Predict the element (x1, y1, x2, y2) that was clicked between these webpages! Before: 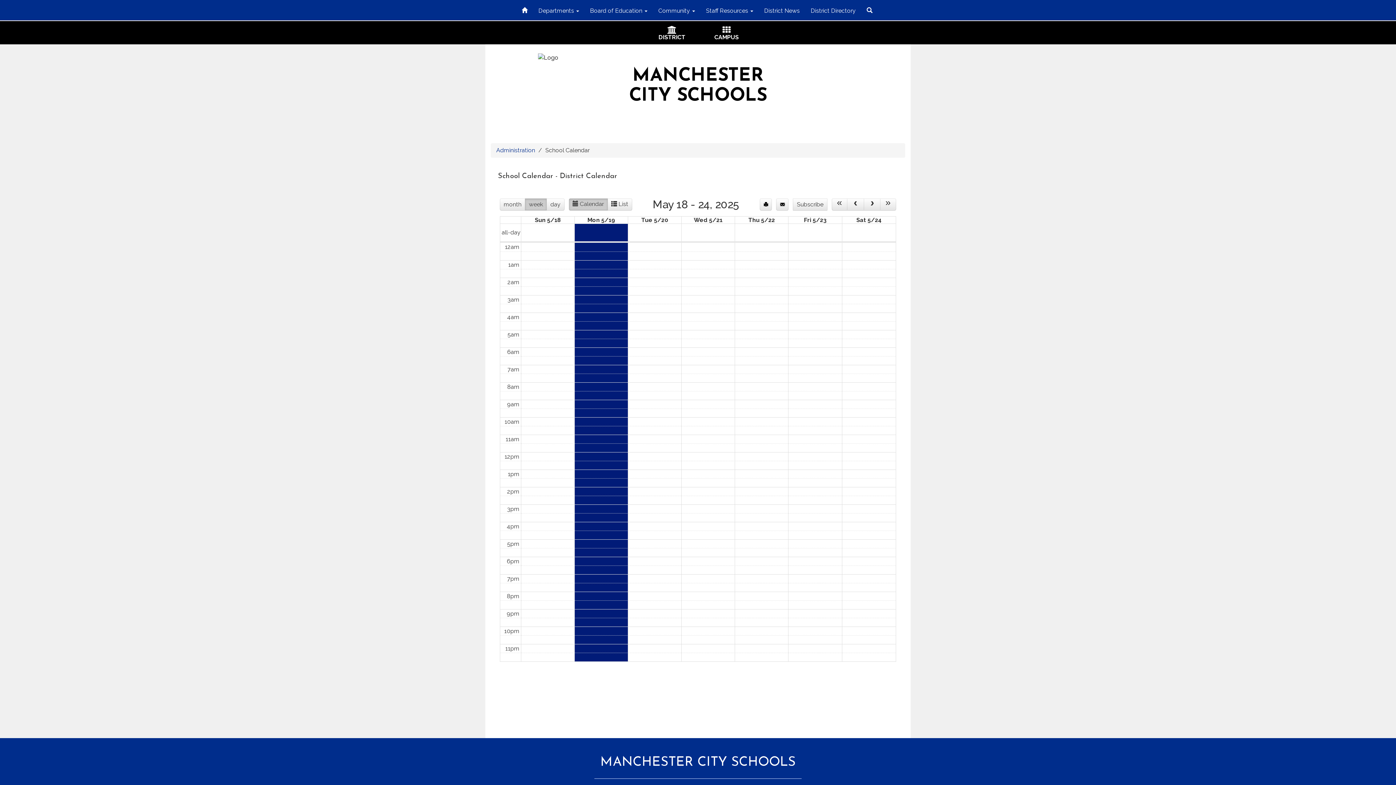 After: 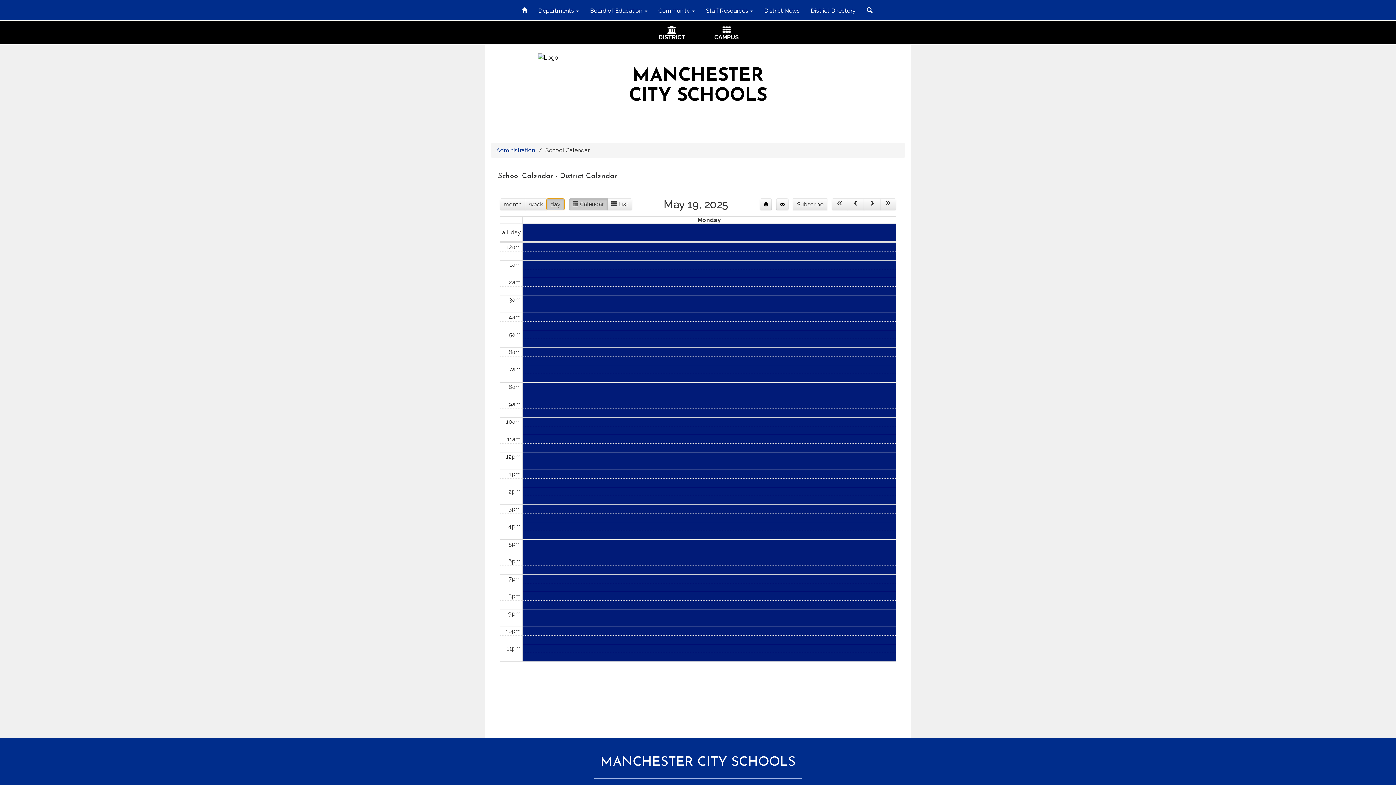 Action: label: day bbox: (546, 198, 564, 210)